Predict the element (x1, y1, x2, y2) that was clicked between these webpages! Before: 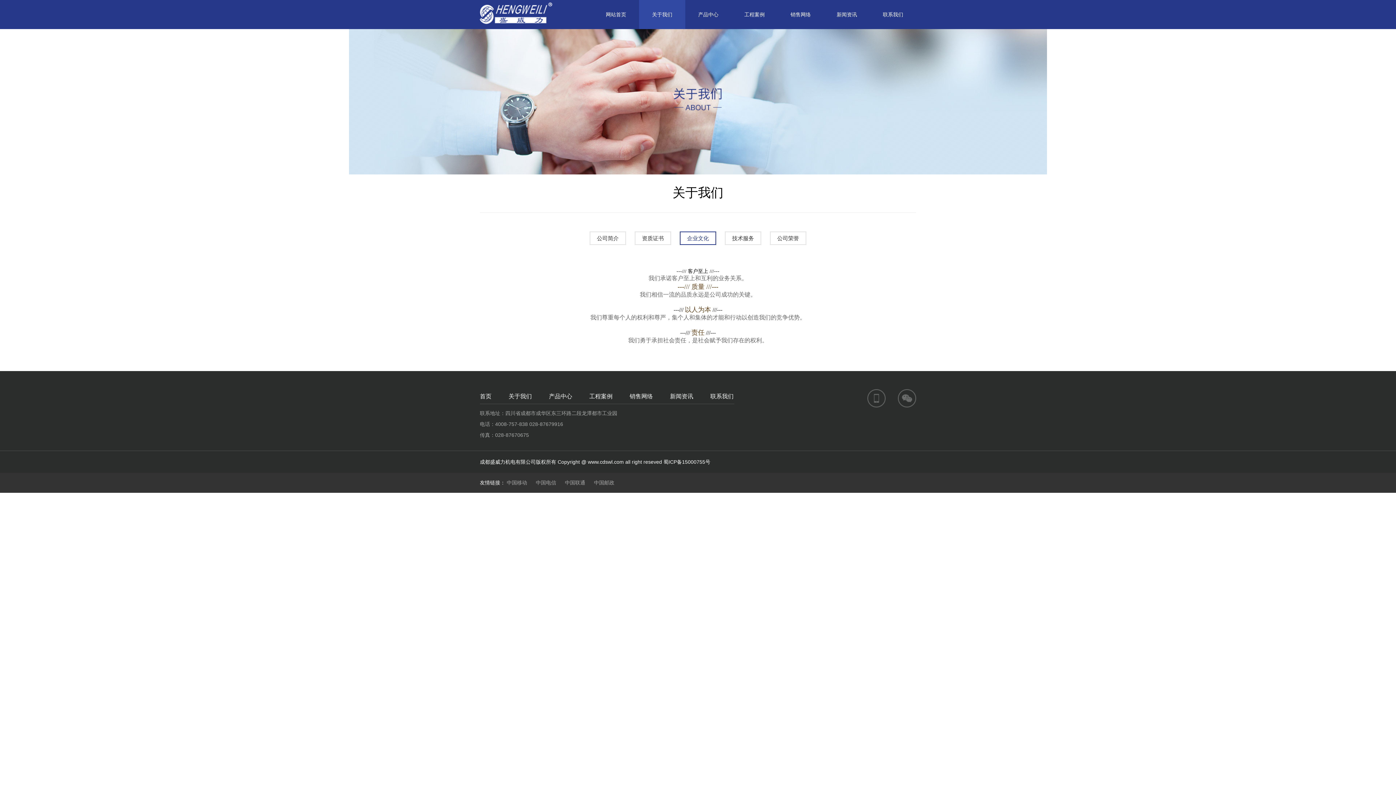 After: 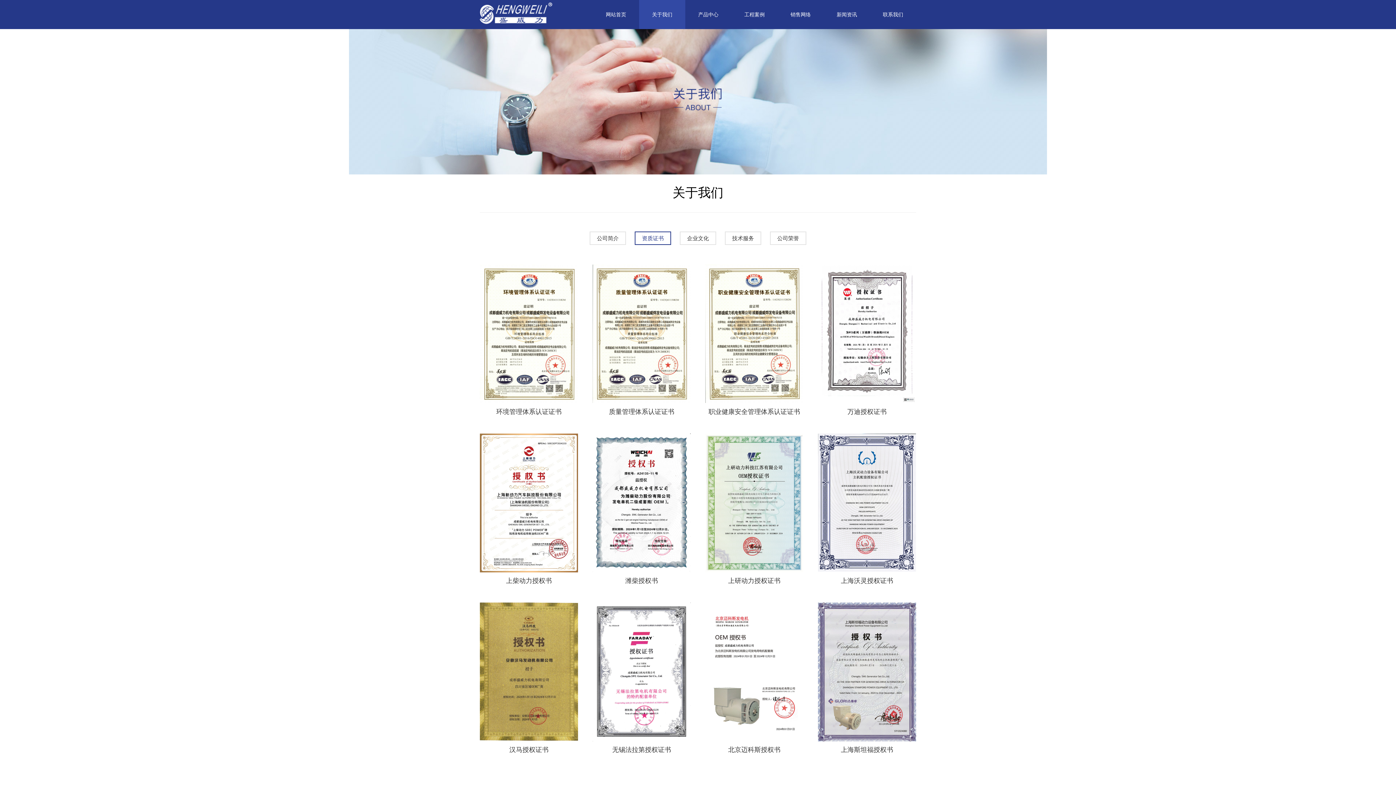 Action: bbox: (634, 231, 671, 245) label: 资质证书